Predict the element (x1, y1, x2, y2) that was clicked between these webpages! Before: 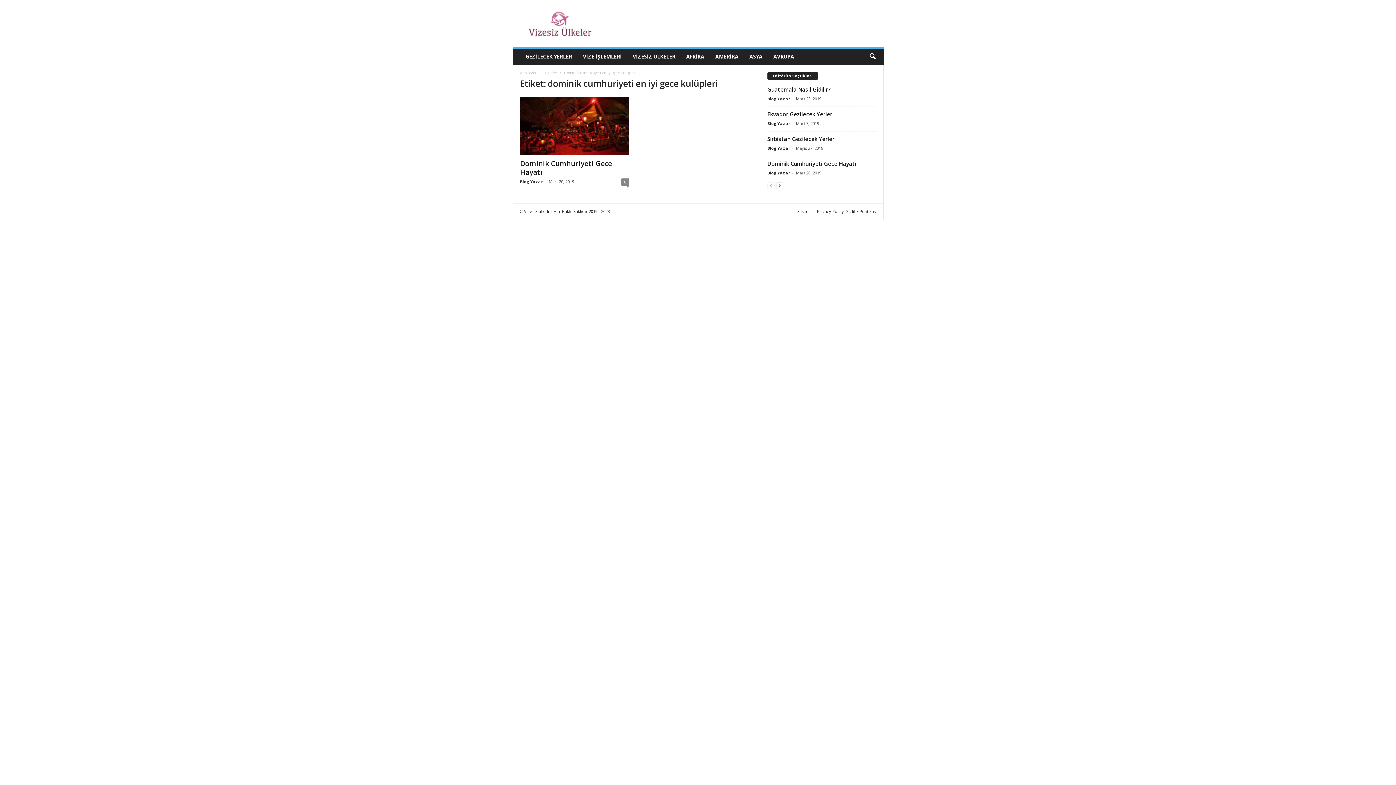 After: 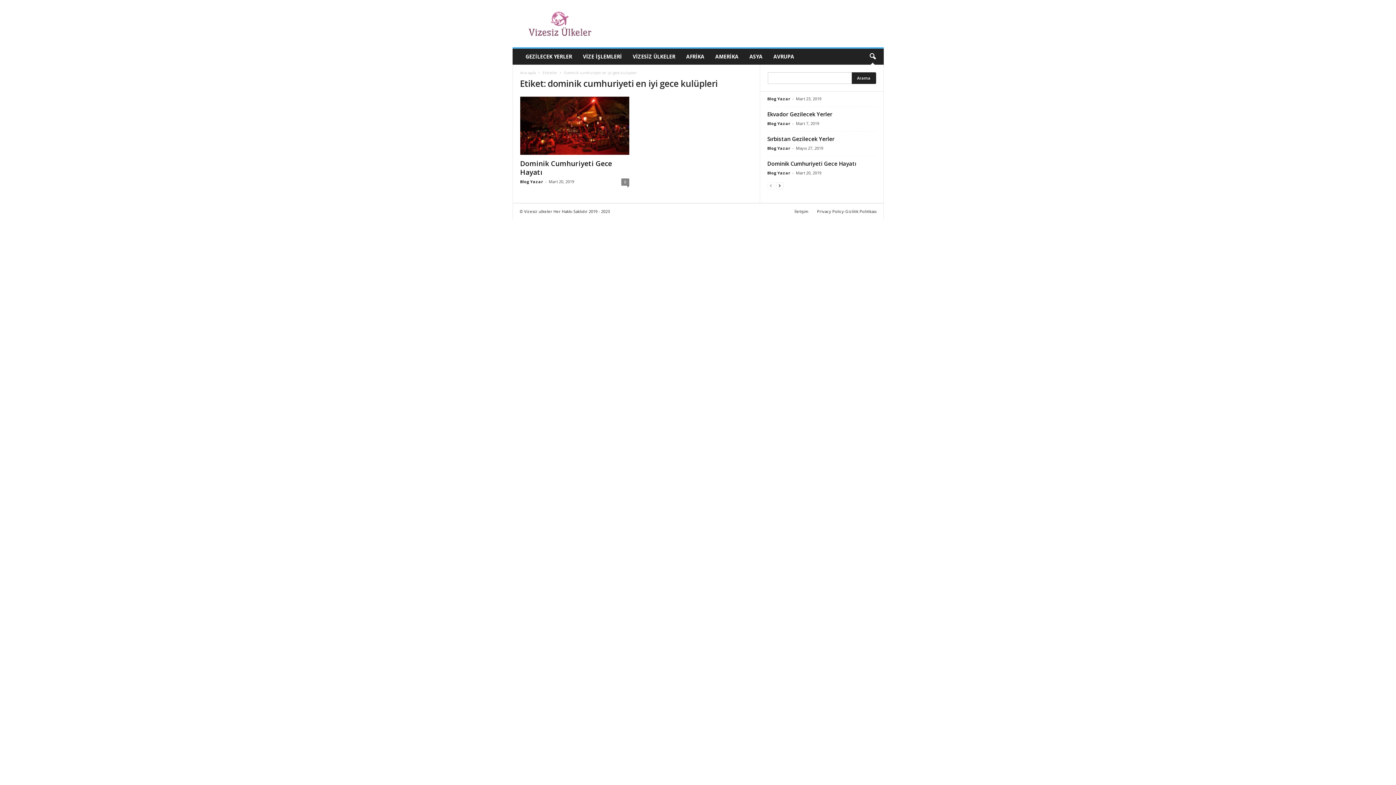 Action: bbox: (864, 48, 880, 64)